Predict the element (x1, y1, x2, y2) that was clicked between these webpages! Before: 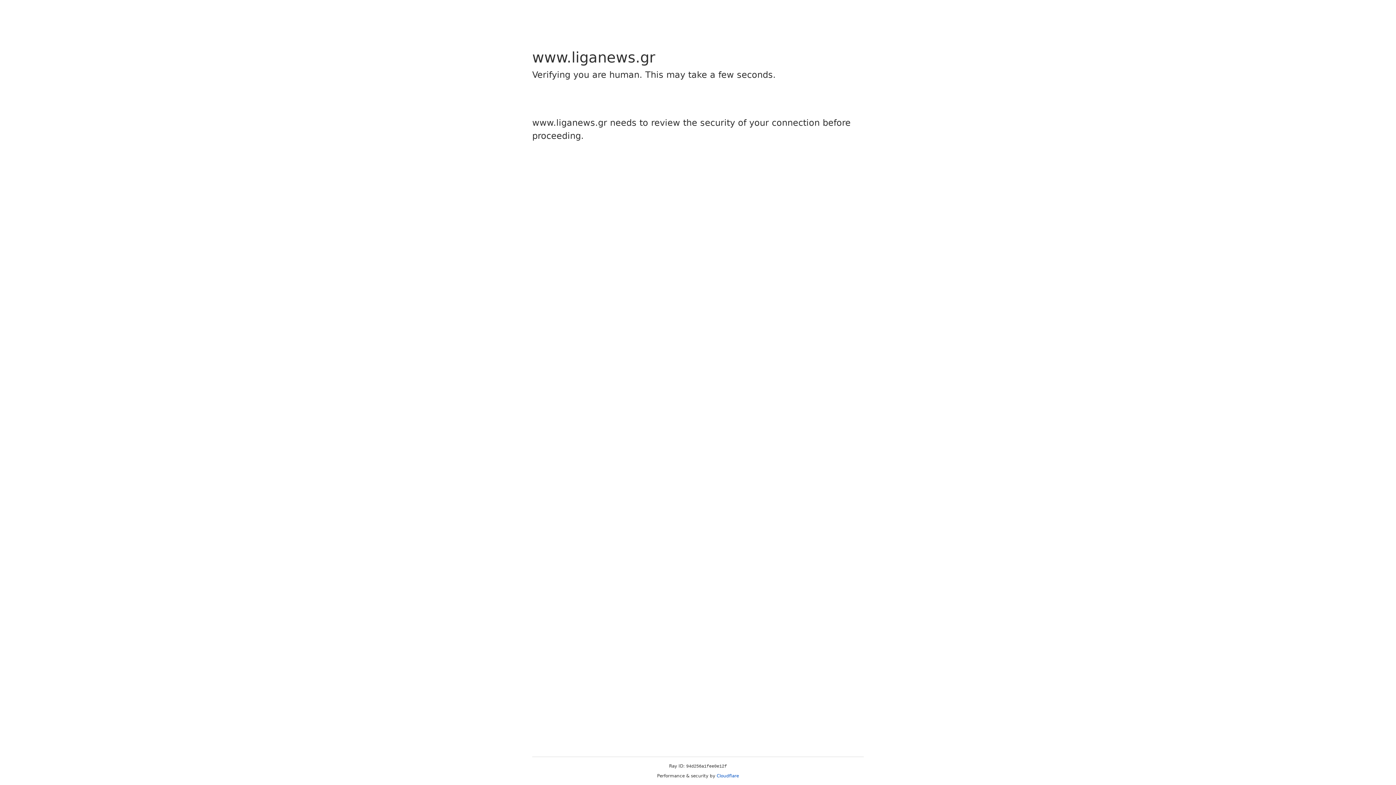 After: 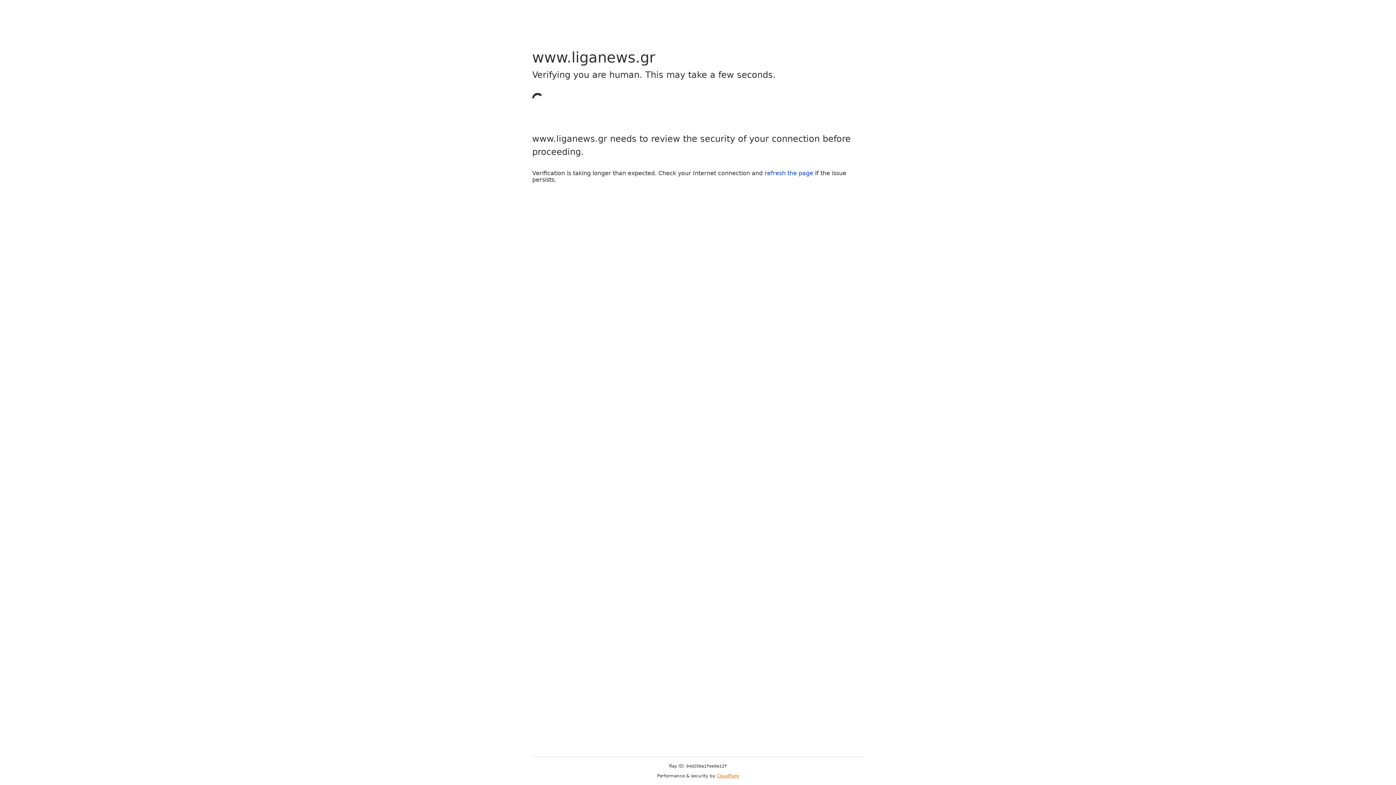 Action: bbox: (716, 773, 739, 778) label: Cloudflare